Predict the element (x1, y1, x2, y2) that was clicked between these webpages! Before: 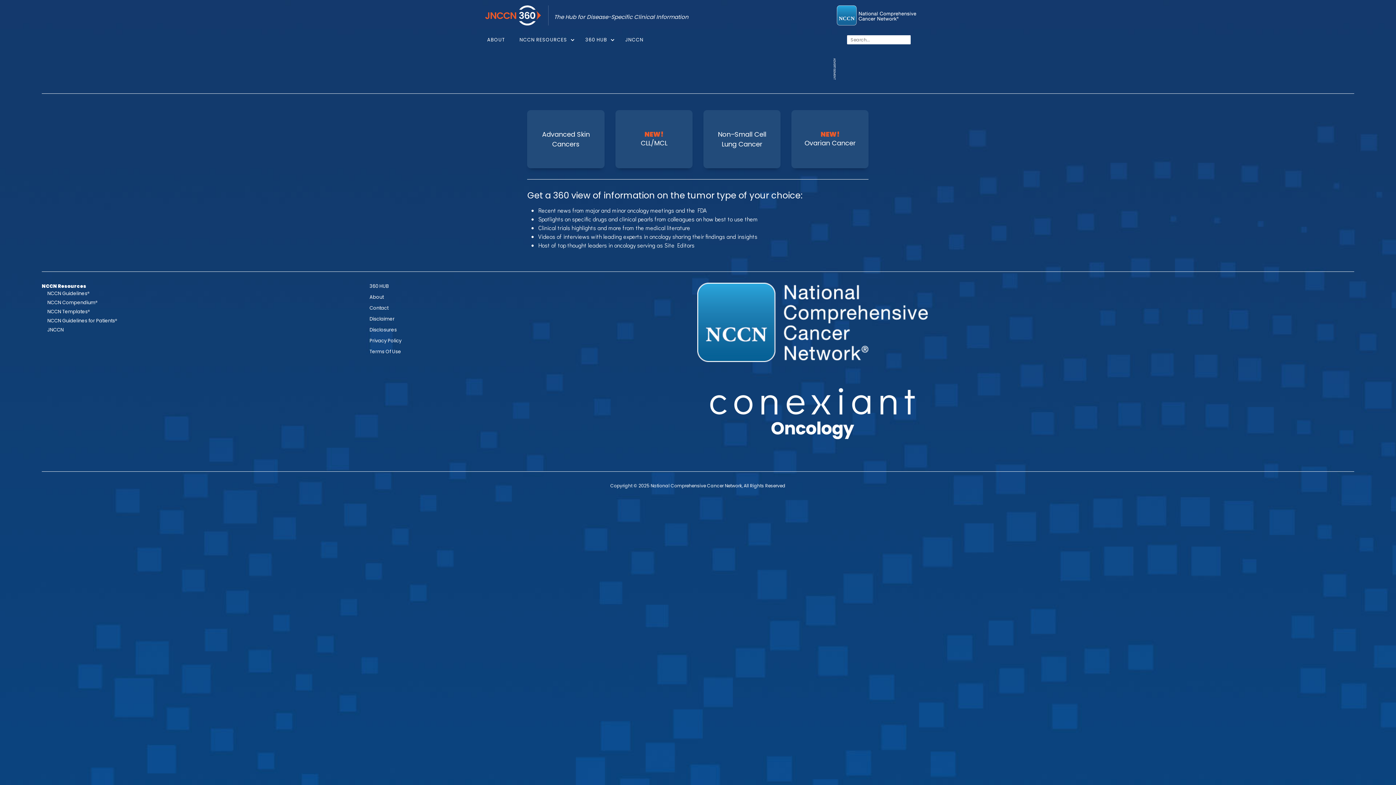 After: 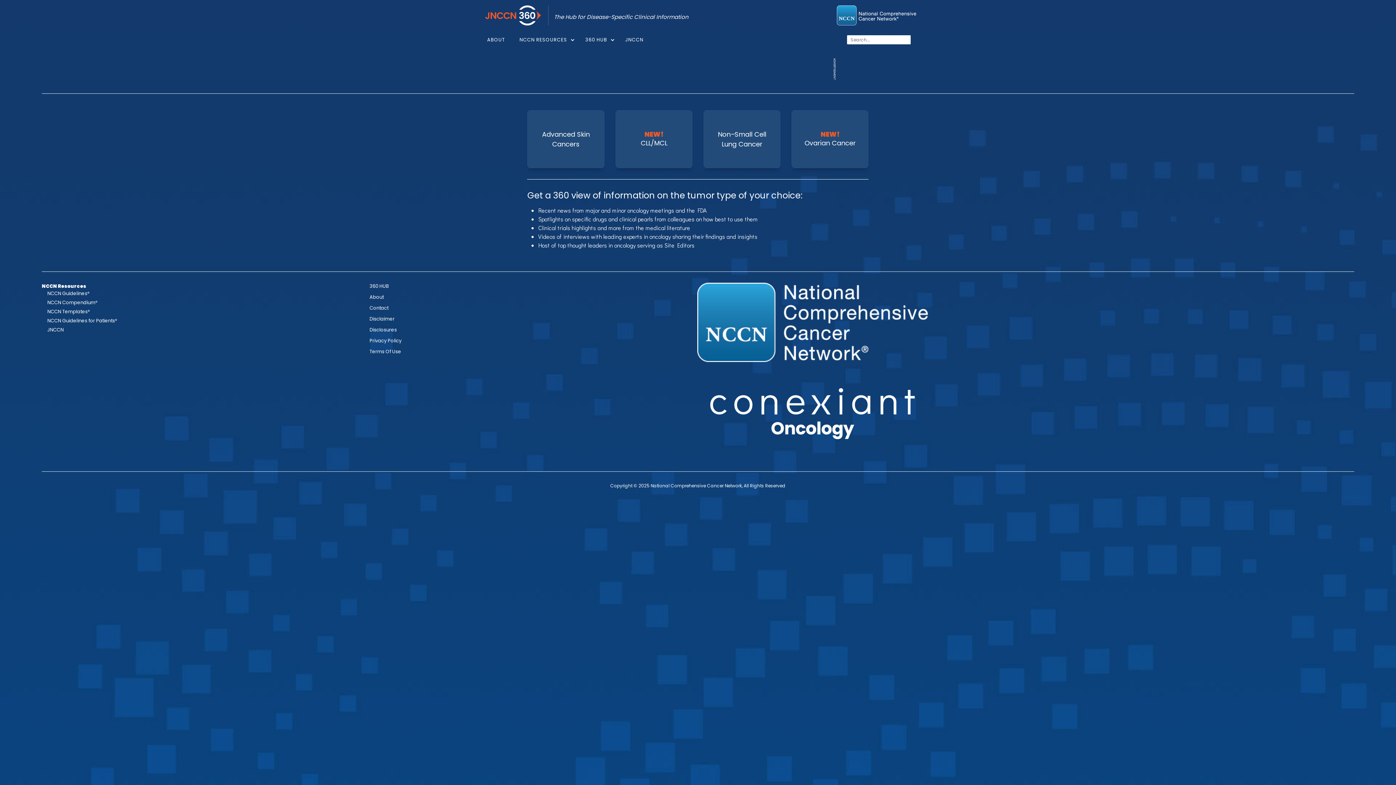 Action: bbox: (369, 282, 388, 289) label: 360 HUB